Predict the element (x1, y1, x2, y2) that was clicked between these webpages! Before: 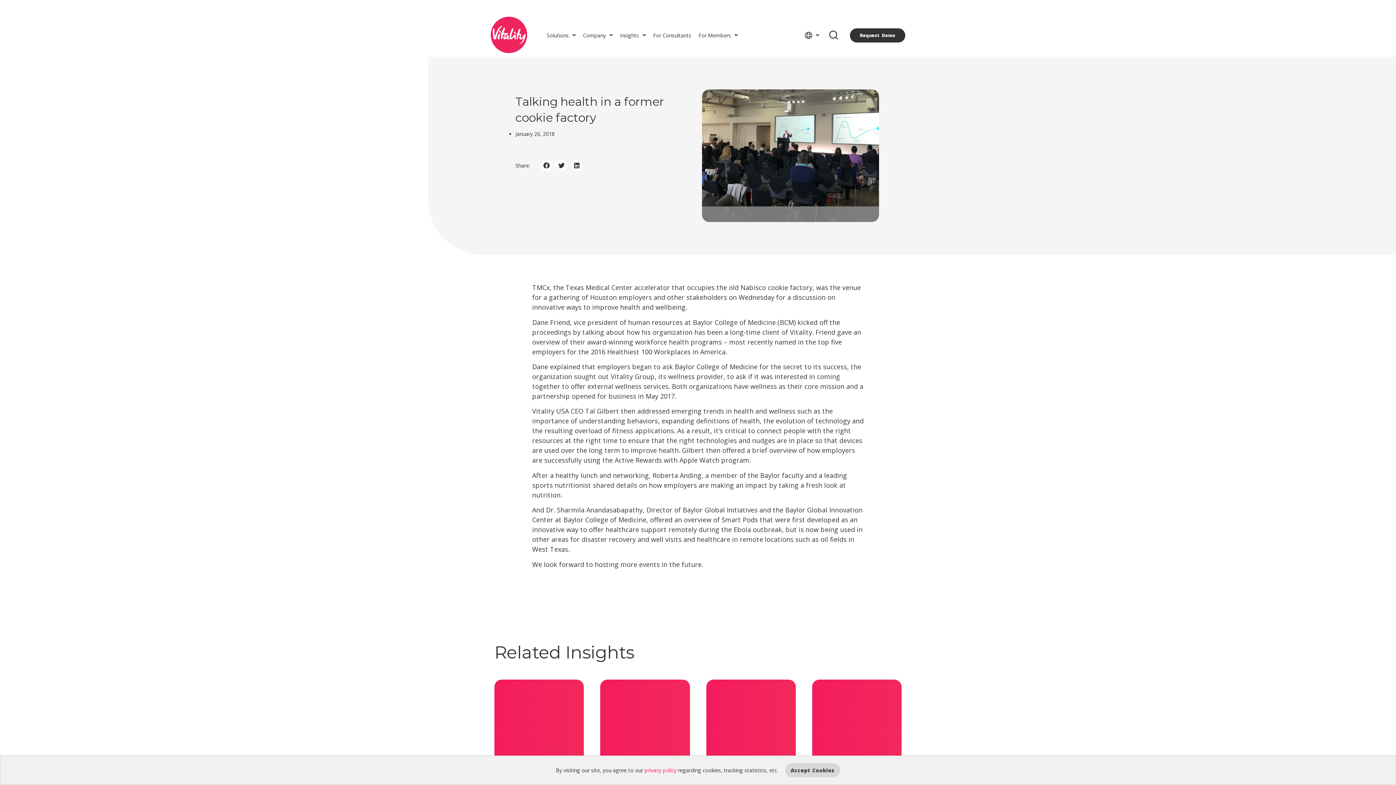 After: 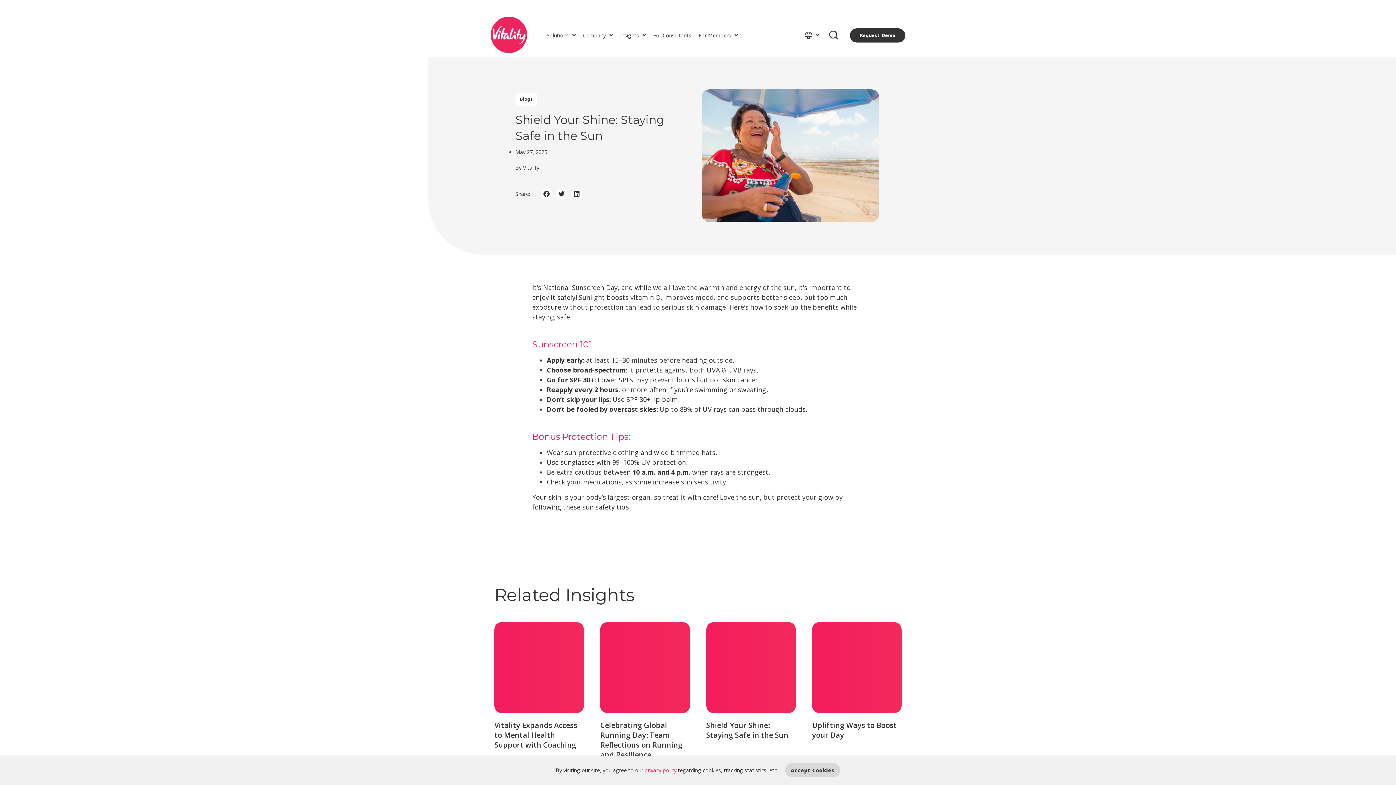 Action: bbox: (706, 679, 795, 770)